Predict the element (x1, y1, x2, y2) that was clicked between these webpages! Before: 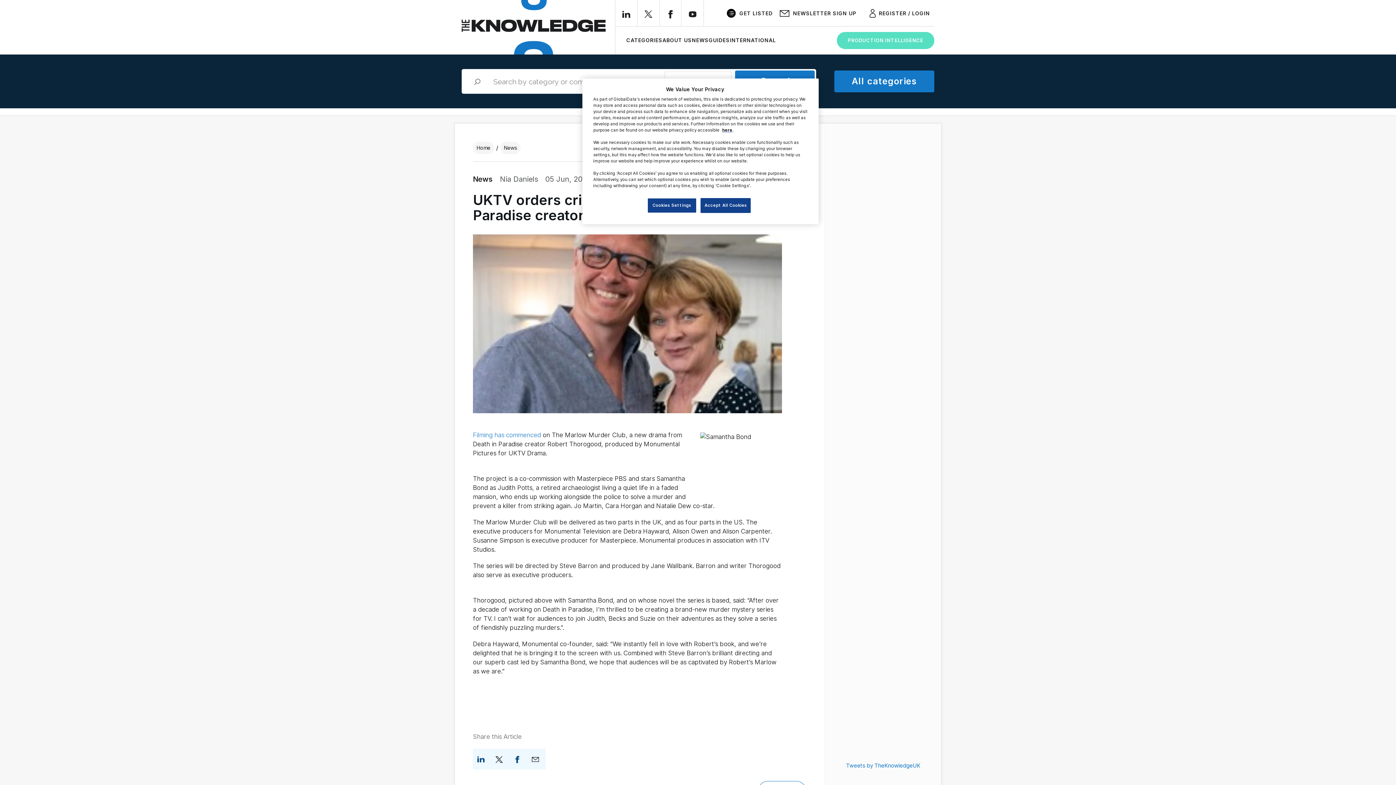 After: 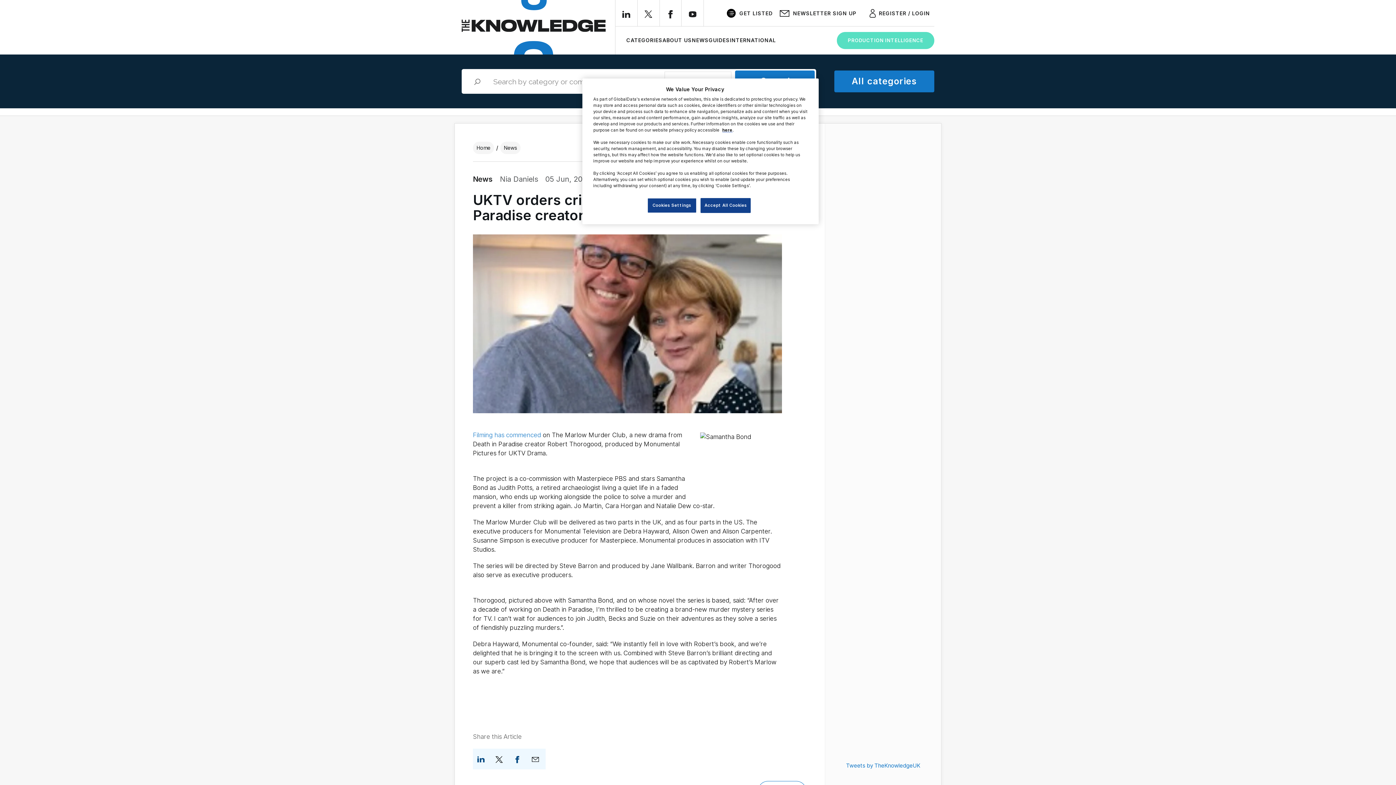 Action: bbox: (644, 10, 652, 17)